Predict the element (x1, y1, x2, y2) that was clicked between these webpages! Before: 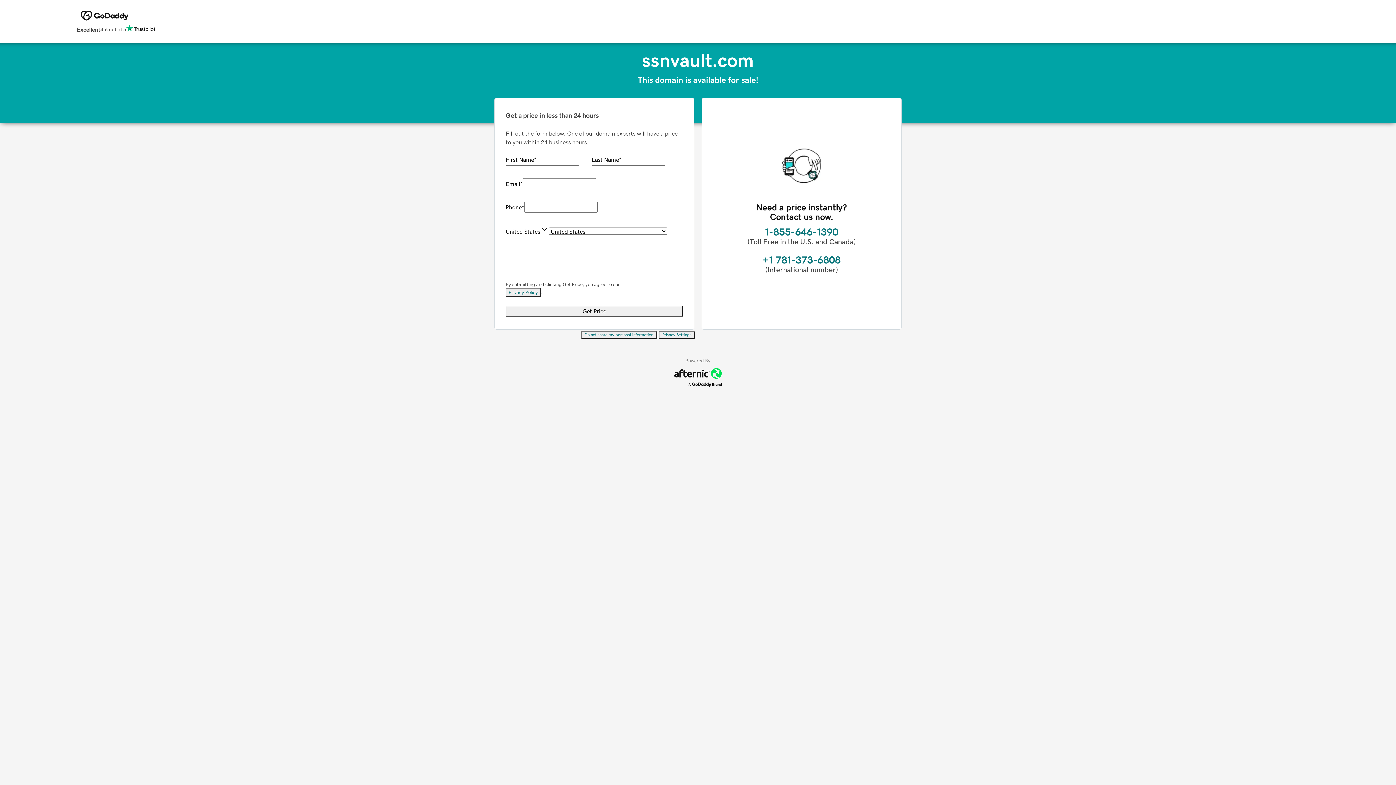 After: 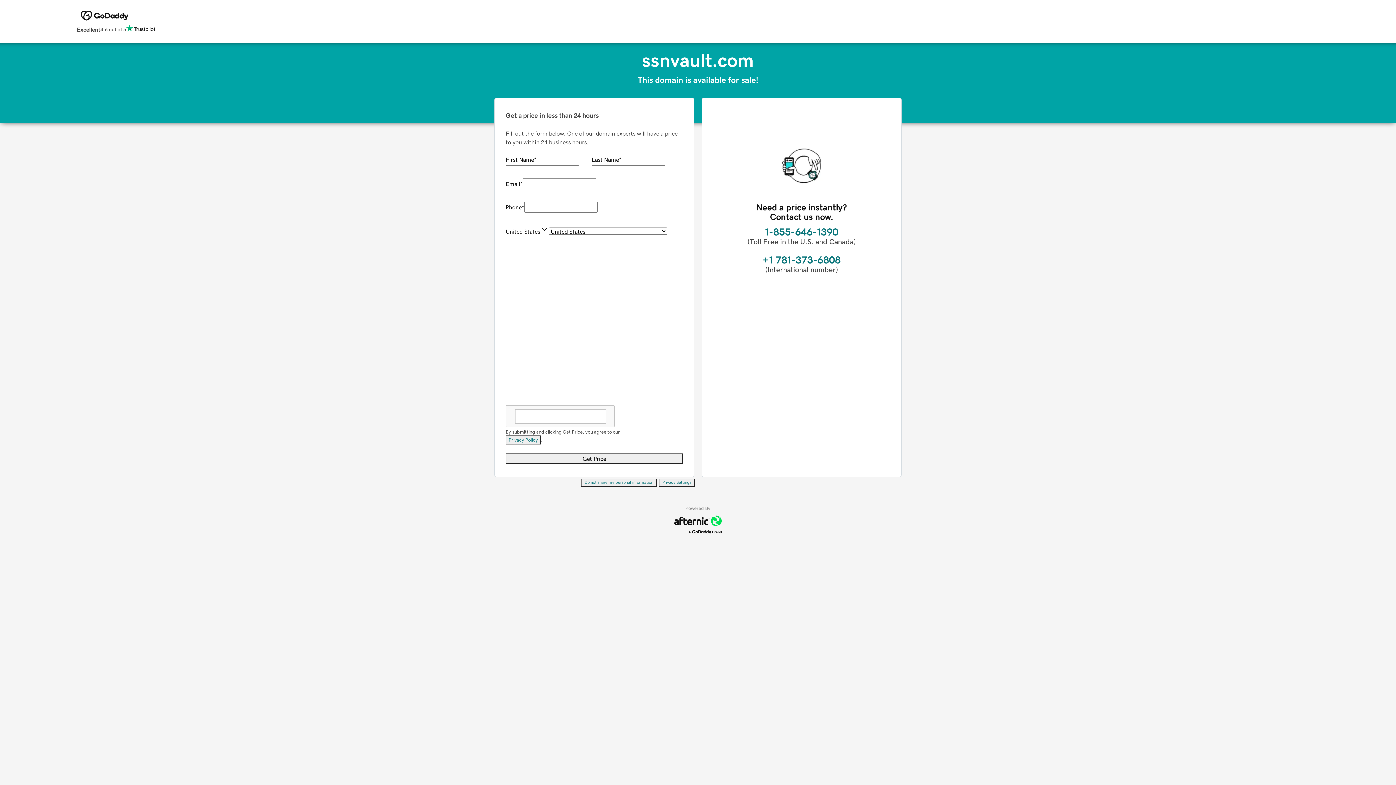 Action: bbox: (658, 331, 695, 339) label: Privacy Settings